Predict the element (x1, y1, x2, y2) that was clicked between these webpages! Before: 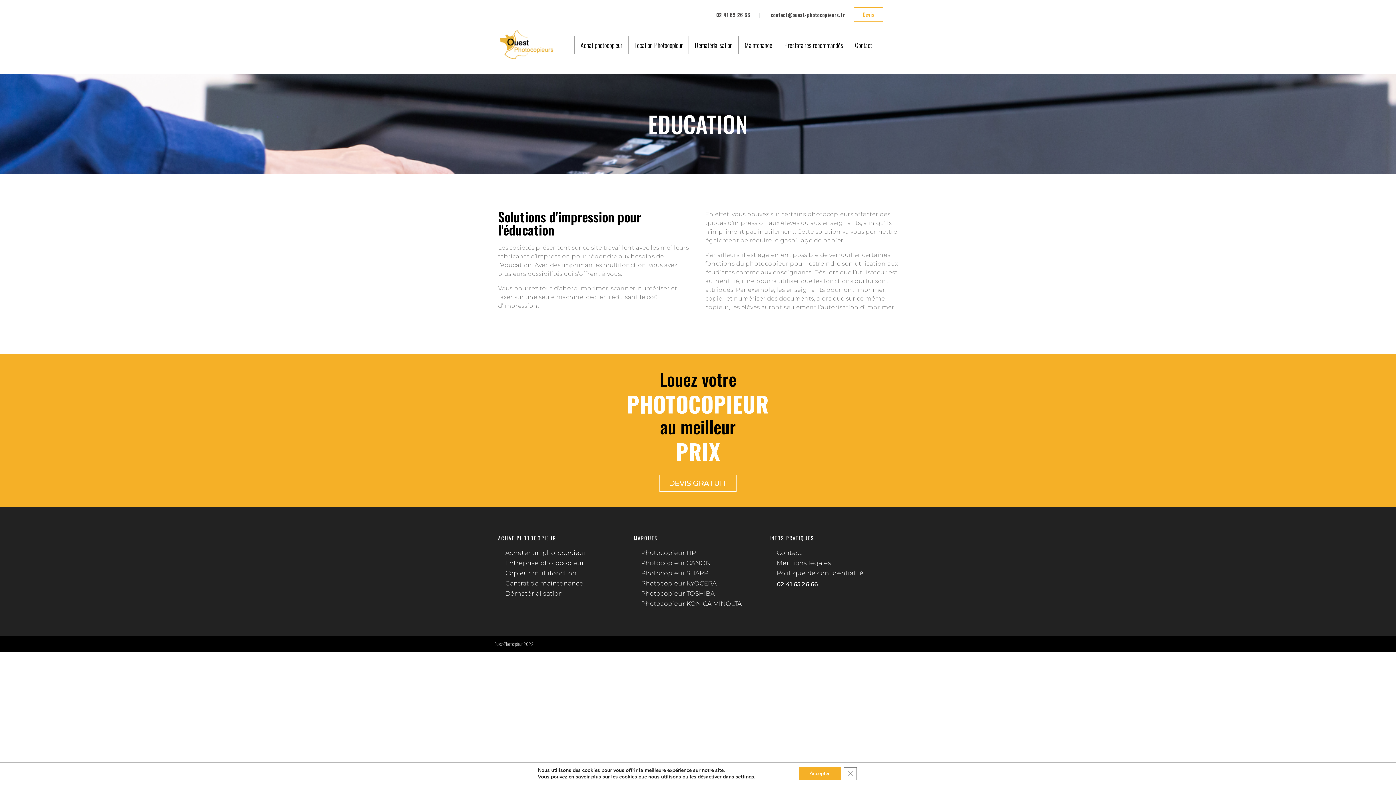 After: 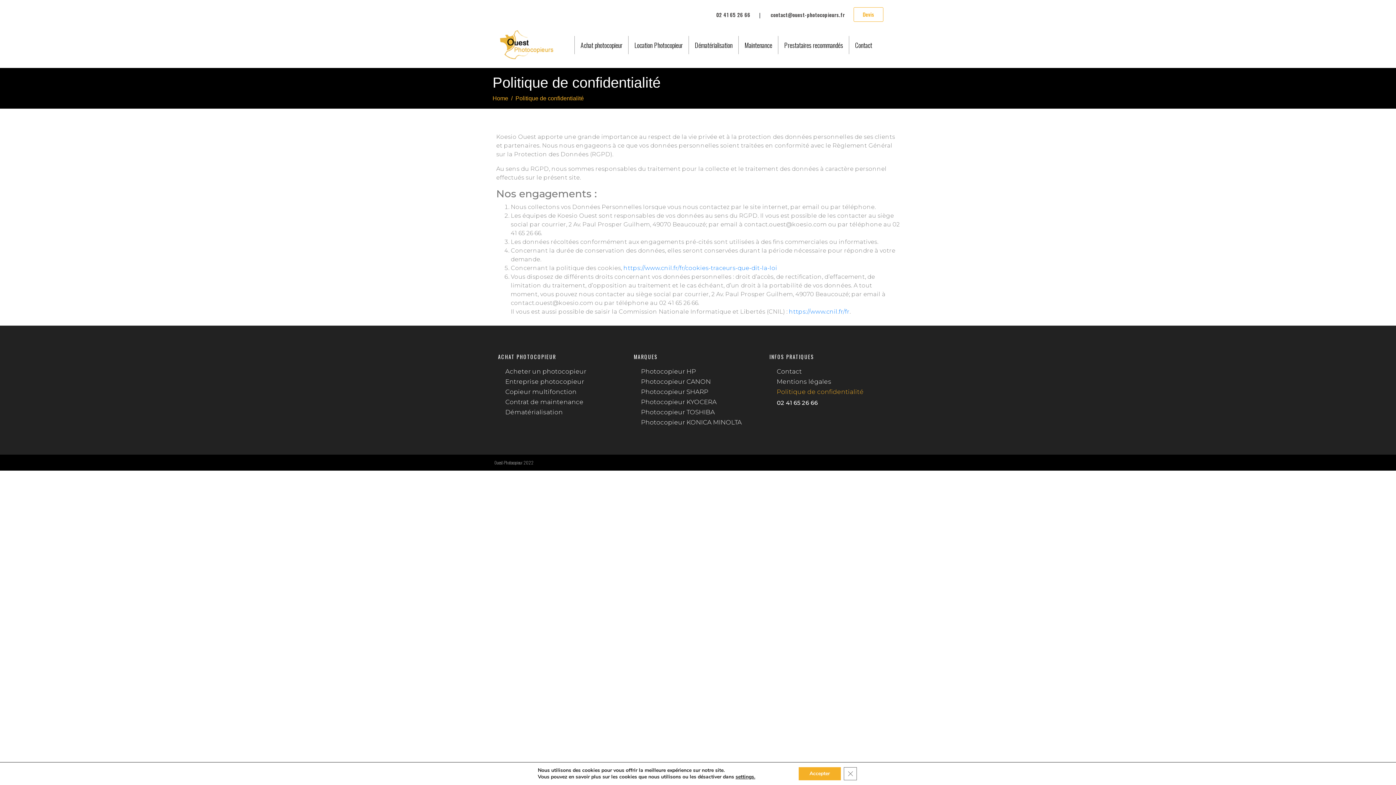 Action: bbox: (769, 568, 871, 578) label: Politique de confidentialité